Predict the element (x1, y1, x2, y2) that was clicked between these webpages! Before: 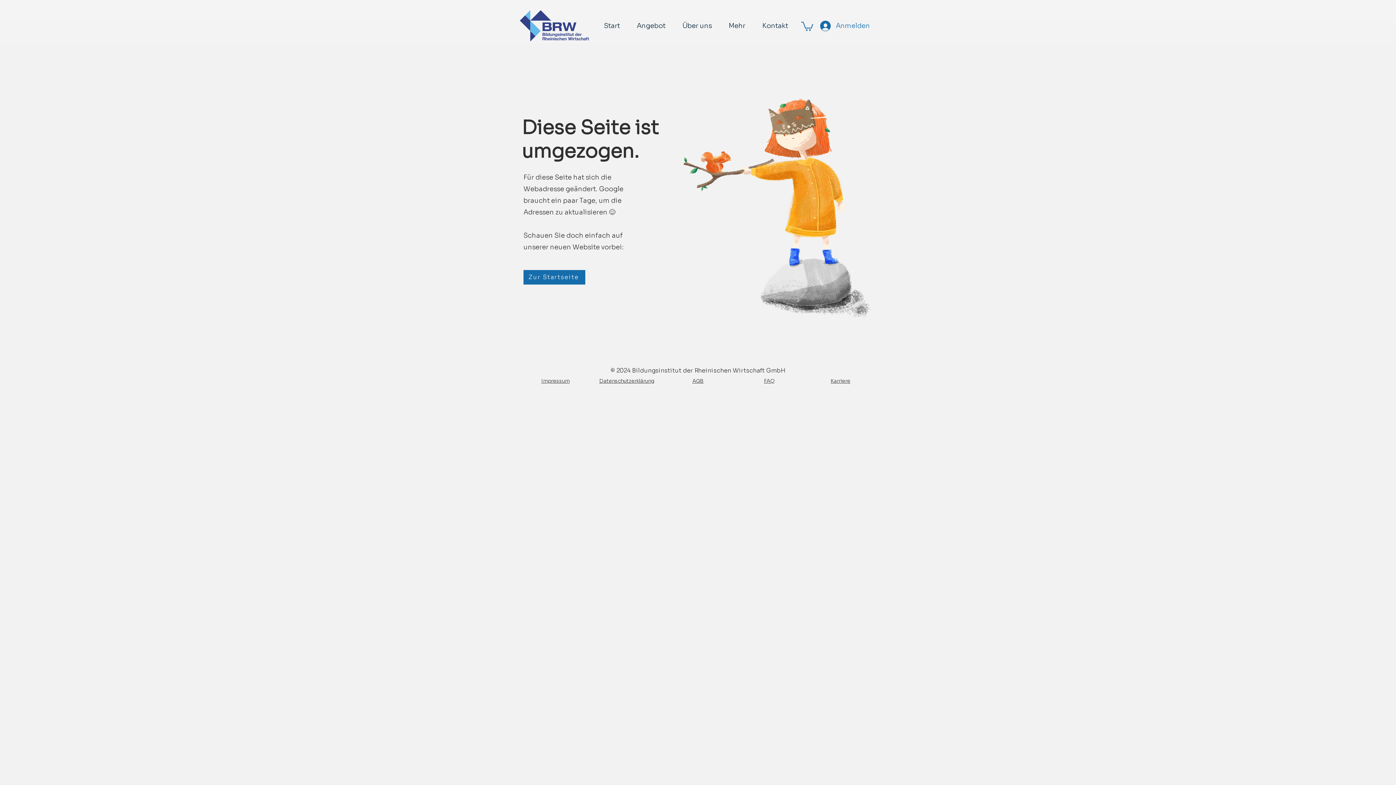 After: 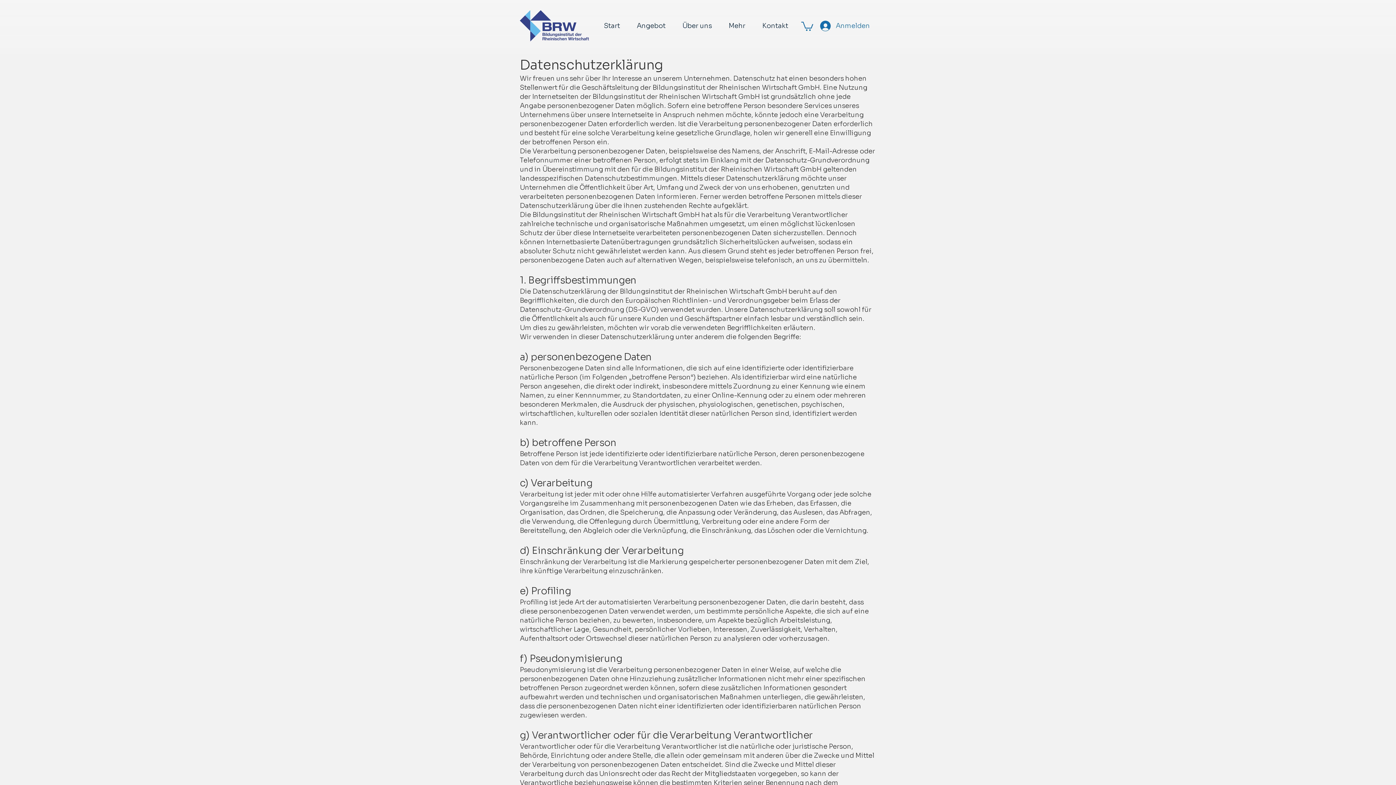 Action: bbox: (599, 377, 654, 384) label: Datenschutzerklärung